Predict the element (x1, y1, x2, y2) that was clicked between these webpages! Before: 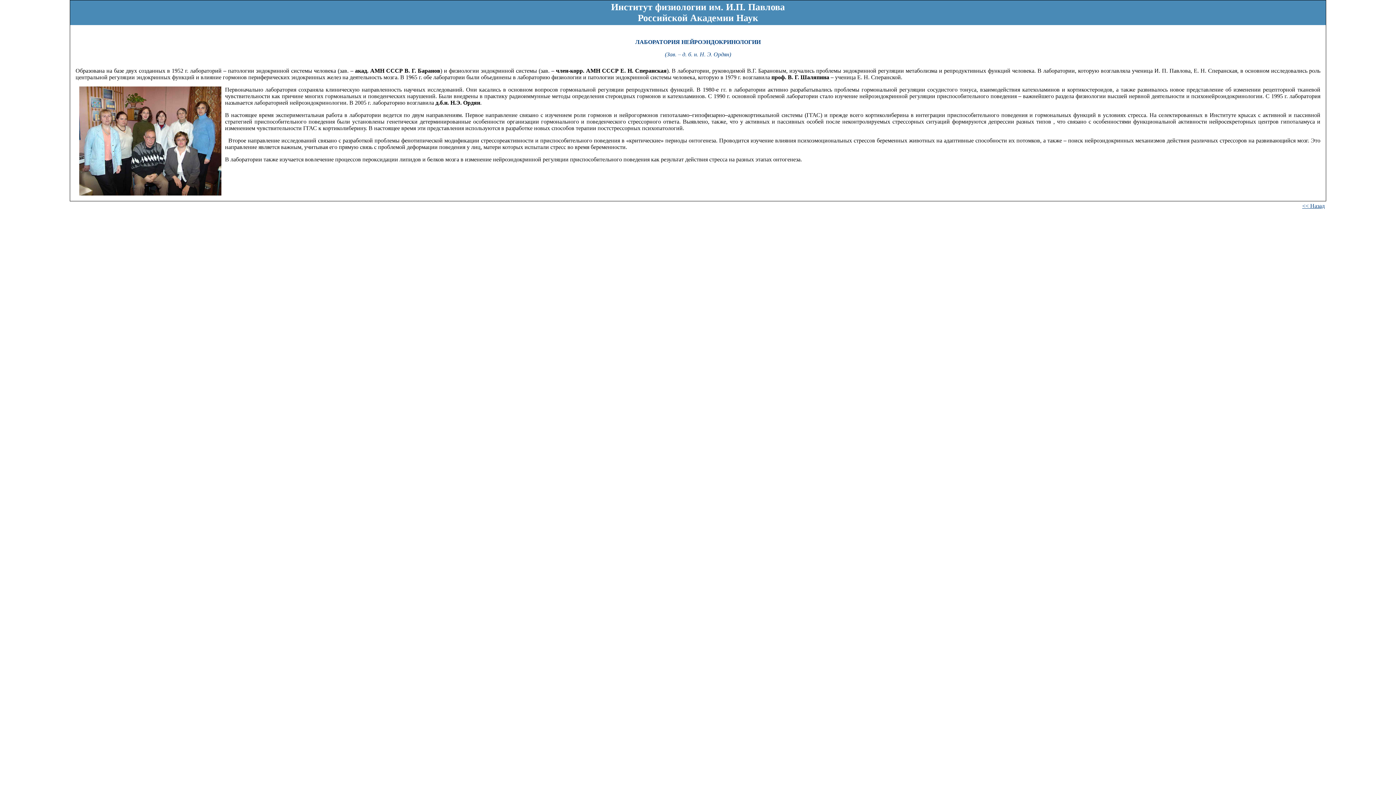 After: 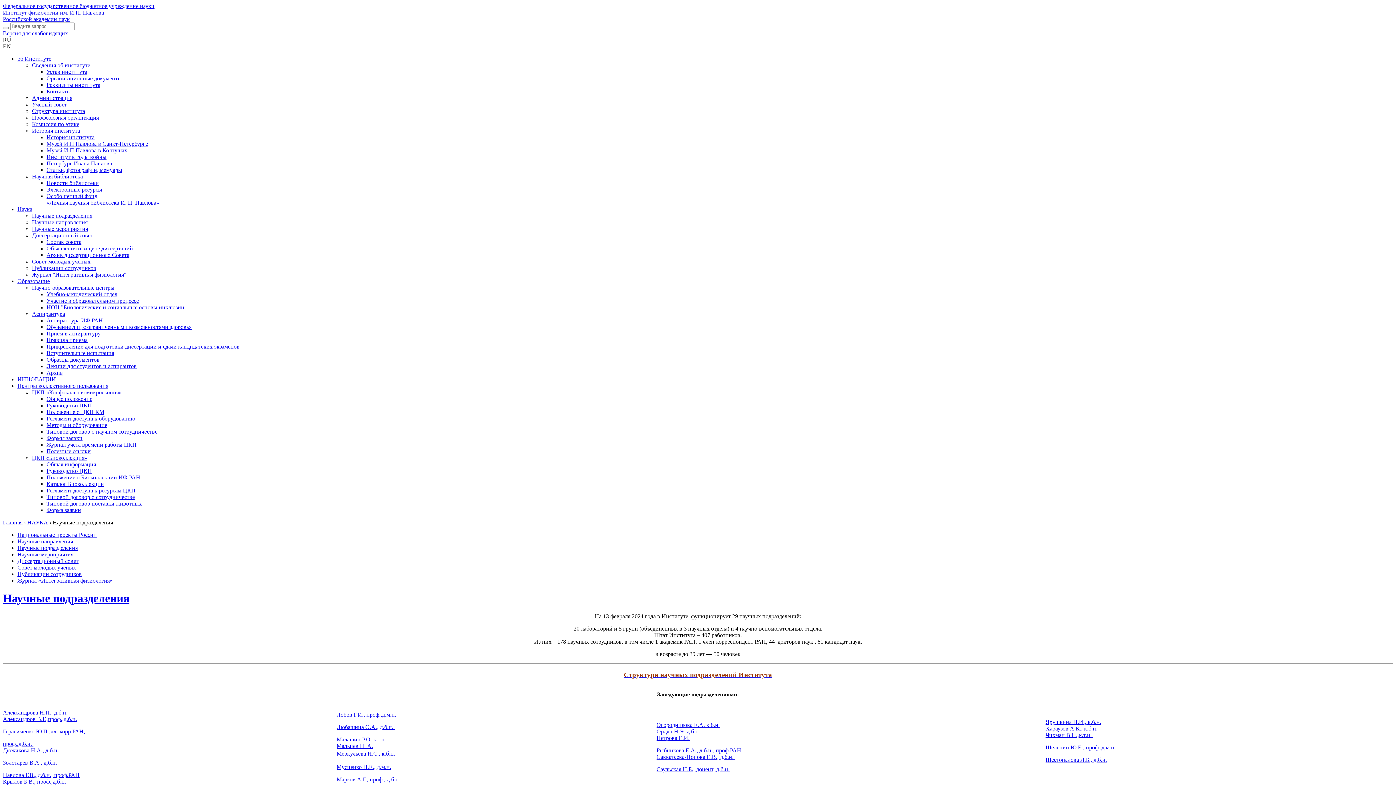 Action: label: << Назад bbox: (1302, 202, 1325, 209)